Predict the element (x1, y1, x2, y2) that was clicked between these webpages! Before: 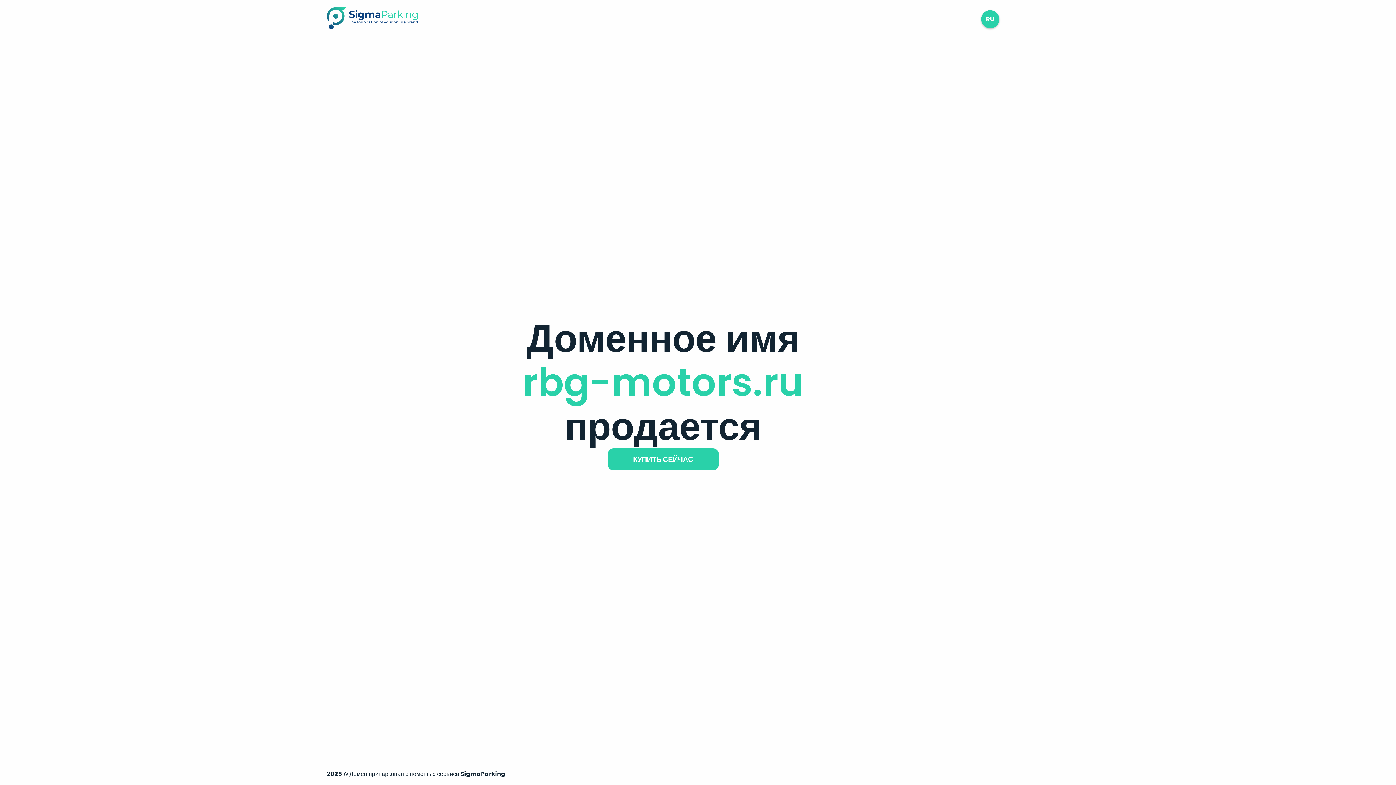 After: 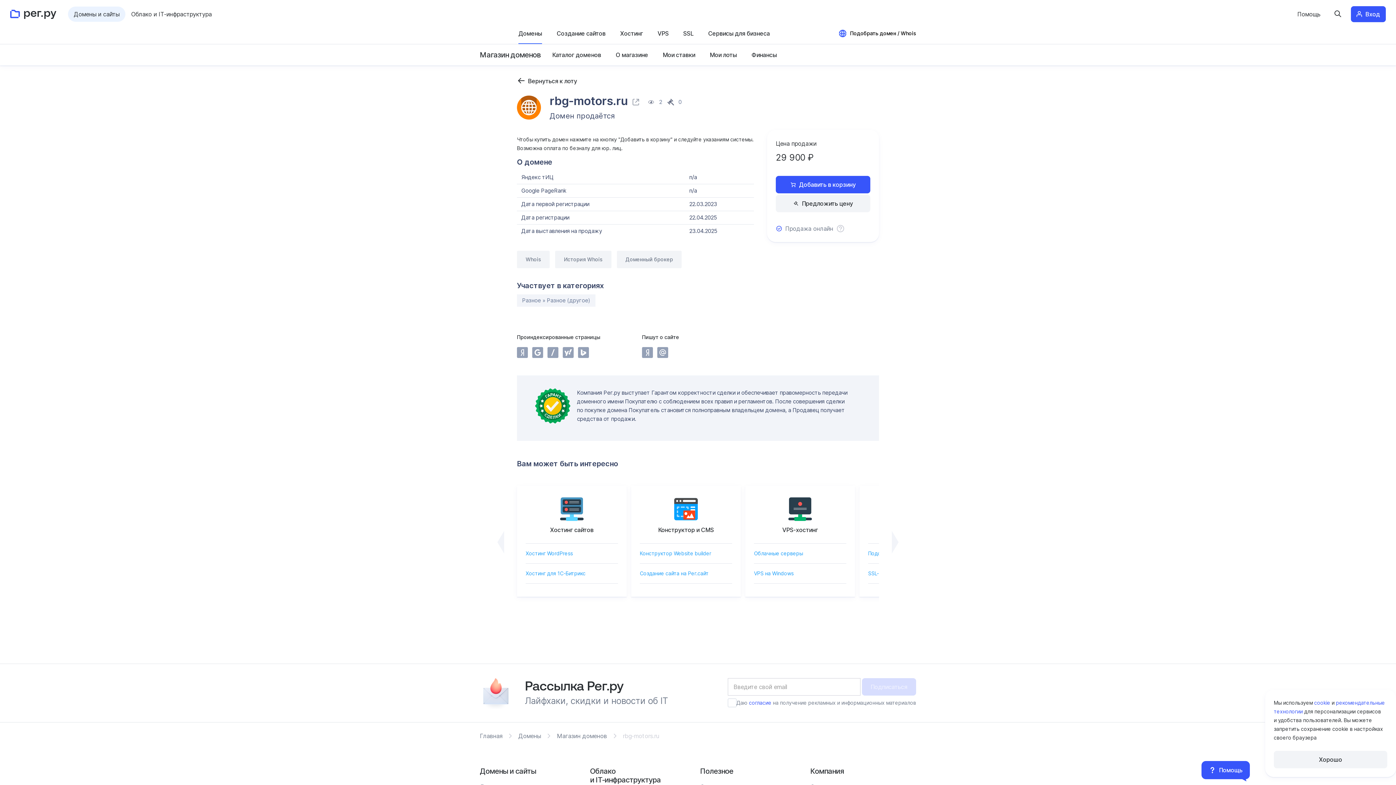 Action: label: КУПИТЬ СЕЙЧАС bbox: (607, 448, 718, 470)